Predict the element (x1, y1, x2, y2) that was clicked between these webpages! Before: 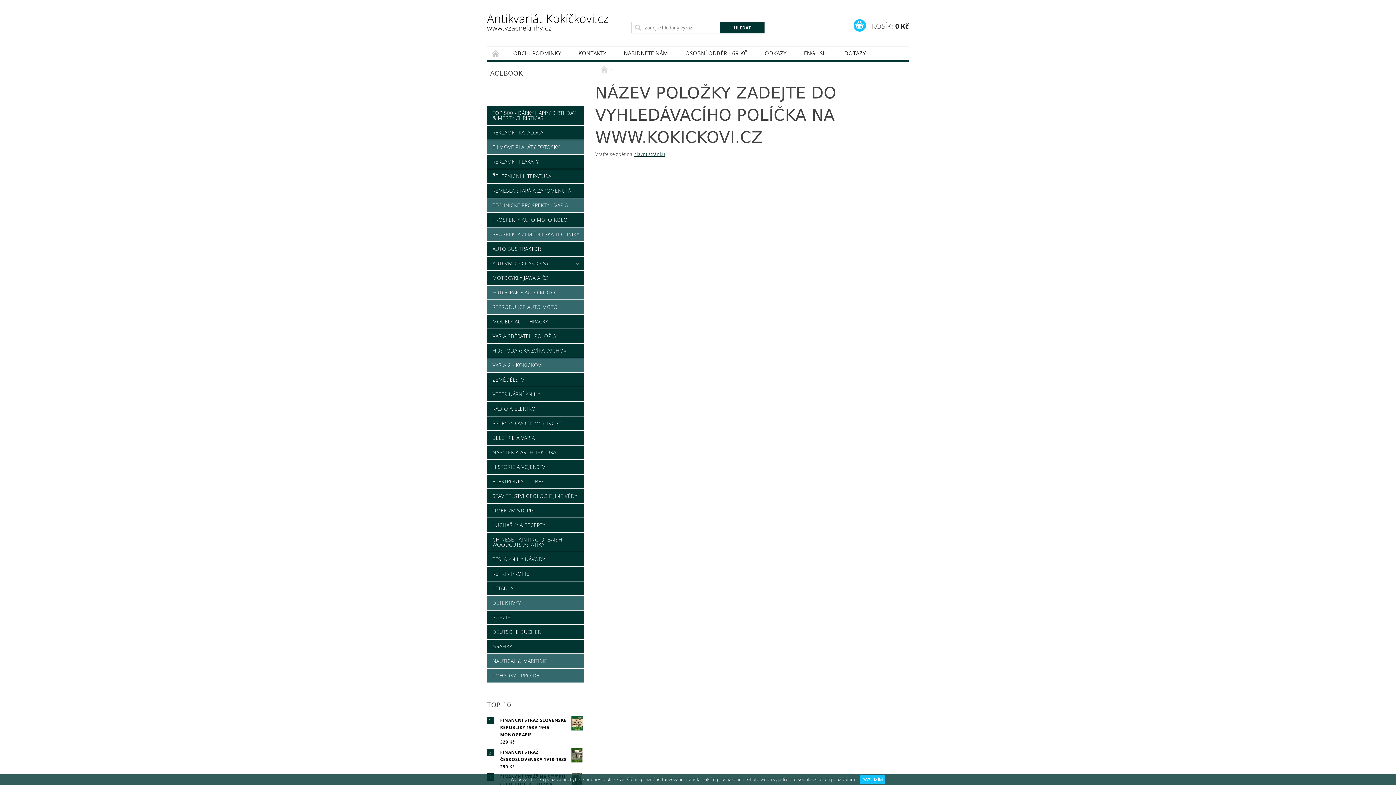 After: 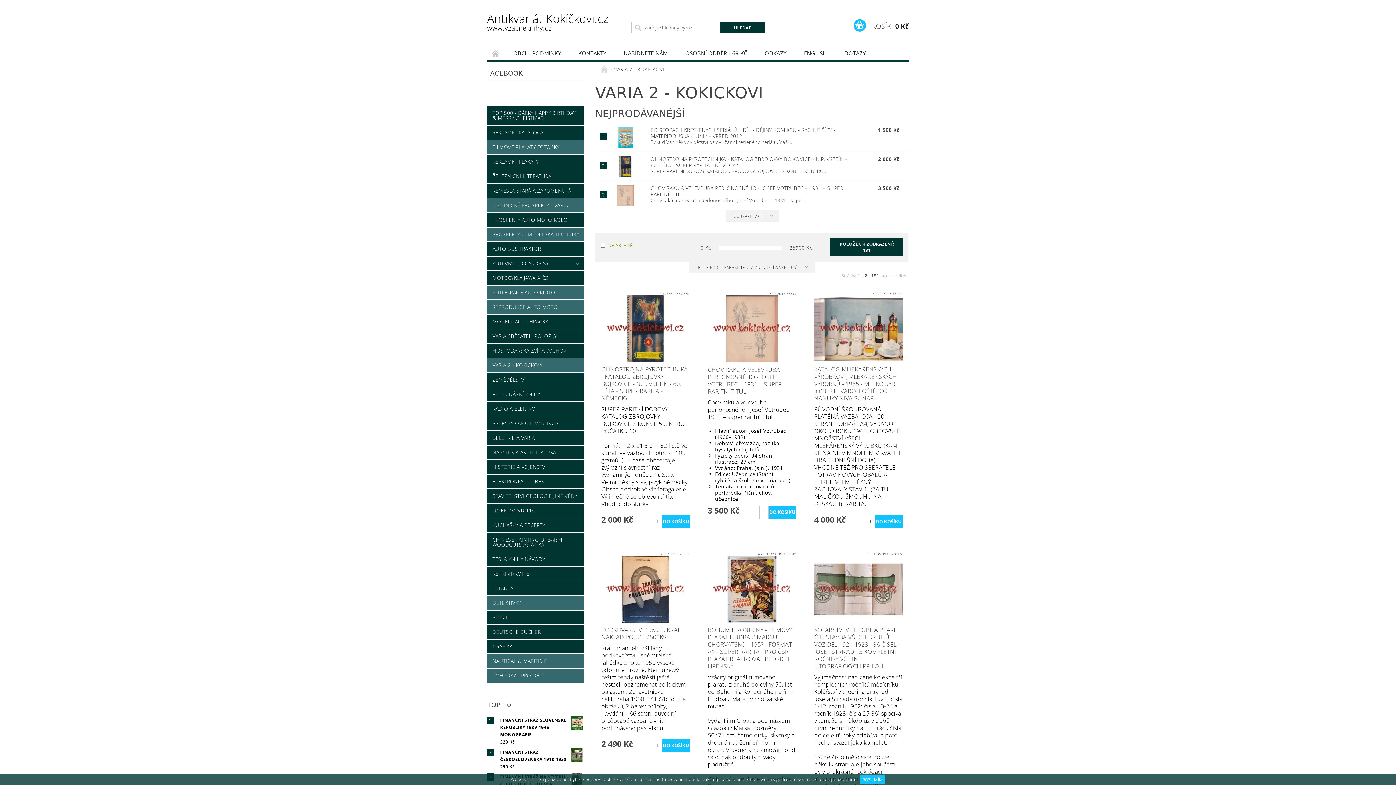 Action: label: VARIA 2 - KOKICKOVI bbox: (487, 358, 584, 372)